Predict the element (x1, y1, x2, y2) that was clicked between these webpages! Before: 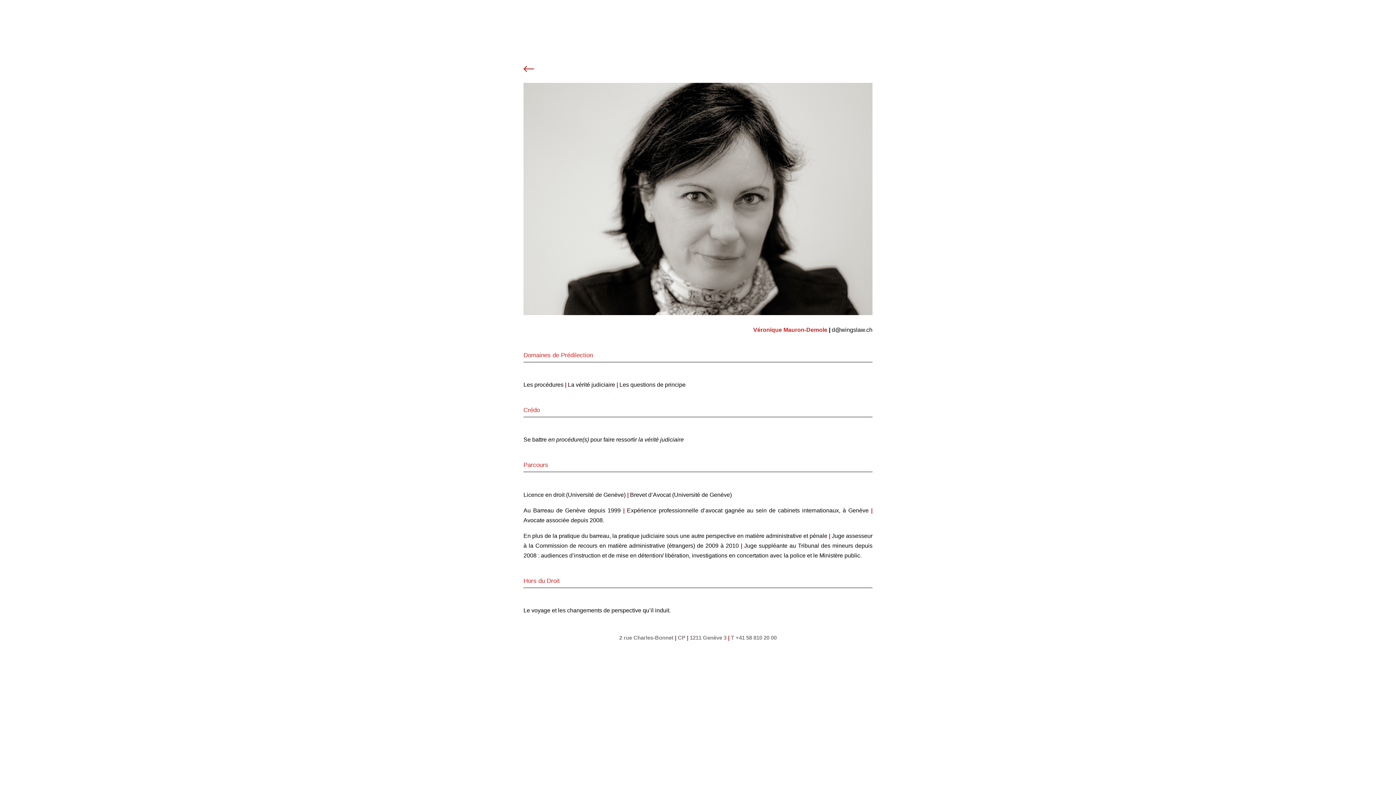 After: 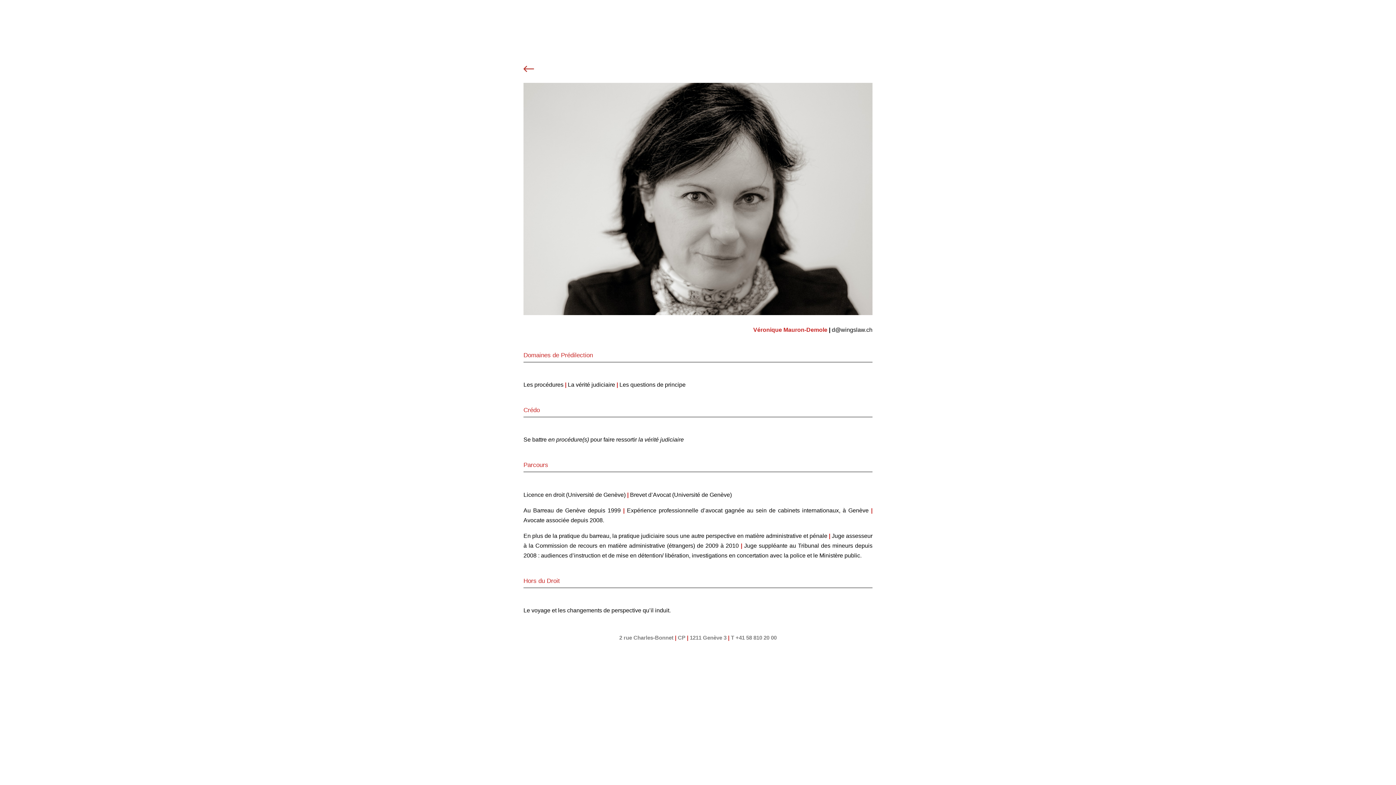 Action: label: d@wingslaw.ch bbox: (832, 326, 872, 332)